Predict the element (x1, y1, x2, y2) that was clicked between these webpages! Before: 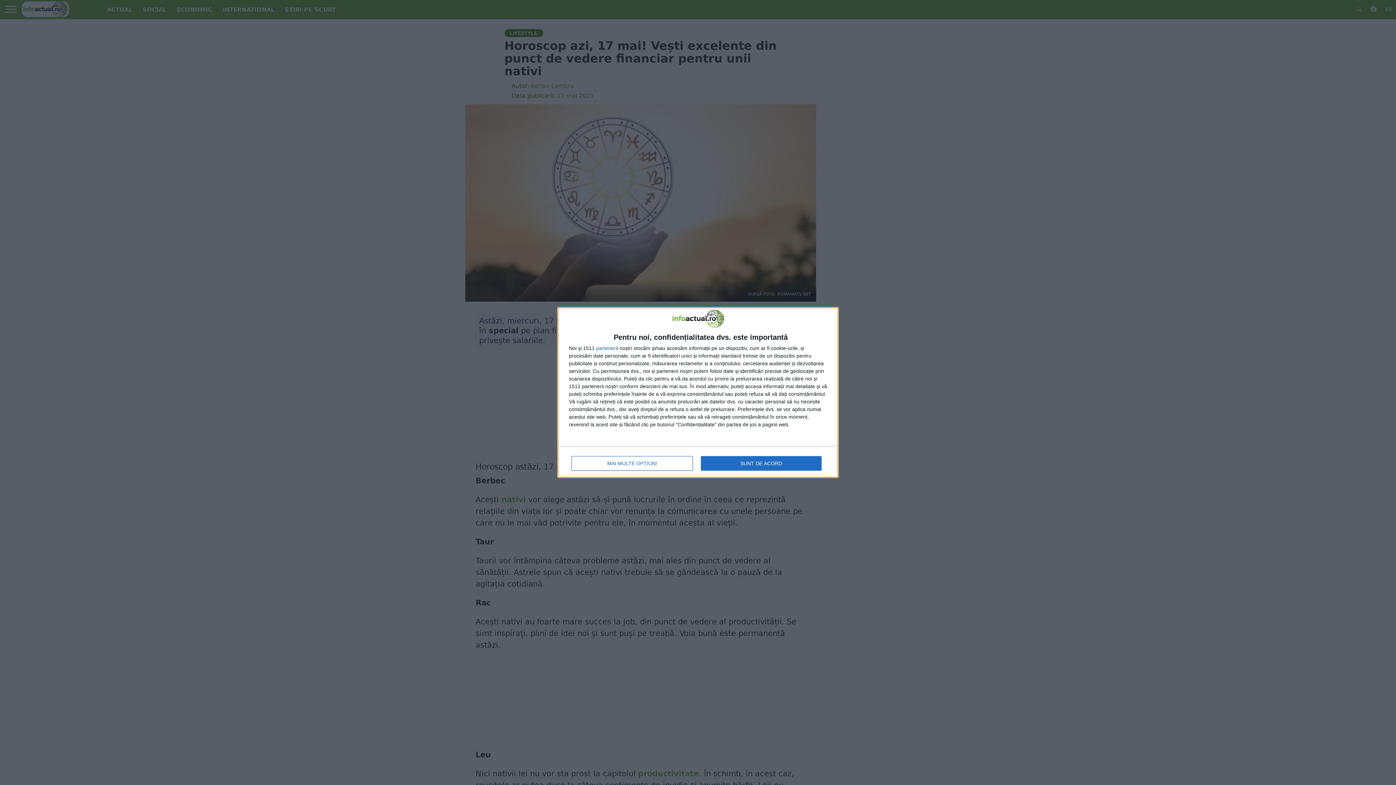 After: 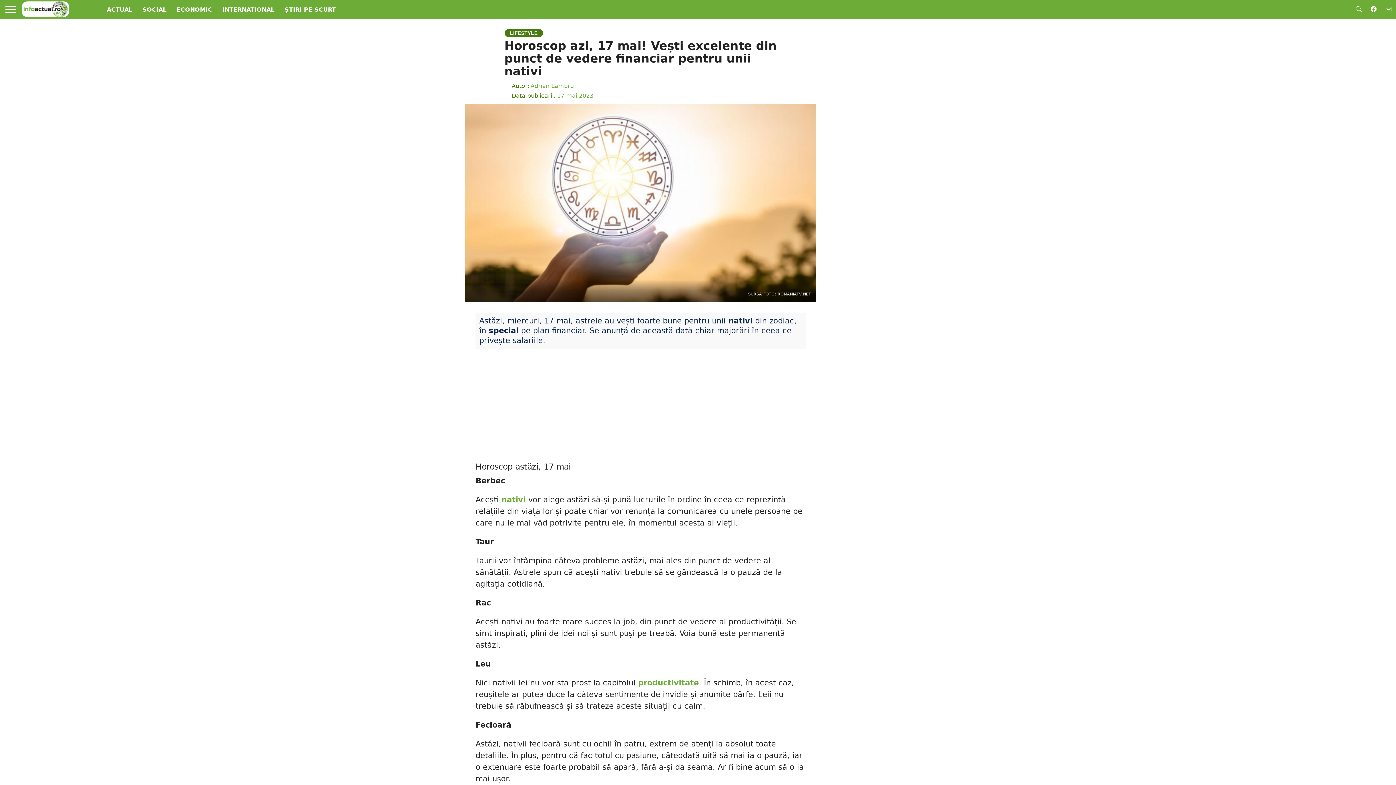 Action: bbox: (700, 456, 821, 470) label: SUNT DE ACORD